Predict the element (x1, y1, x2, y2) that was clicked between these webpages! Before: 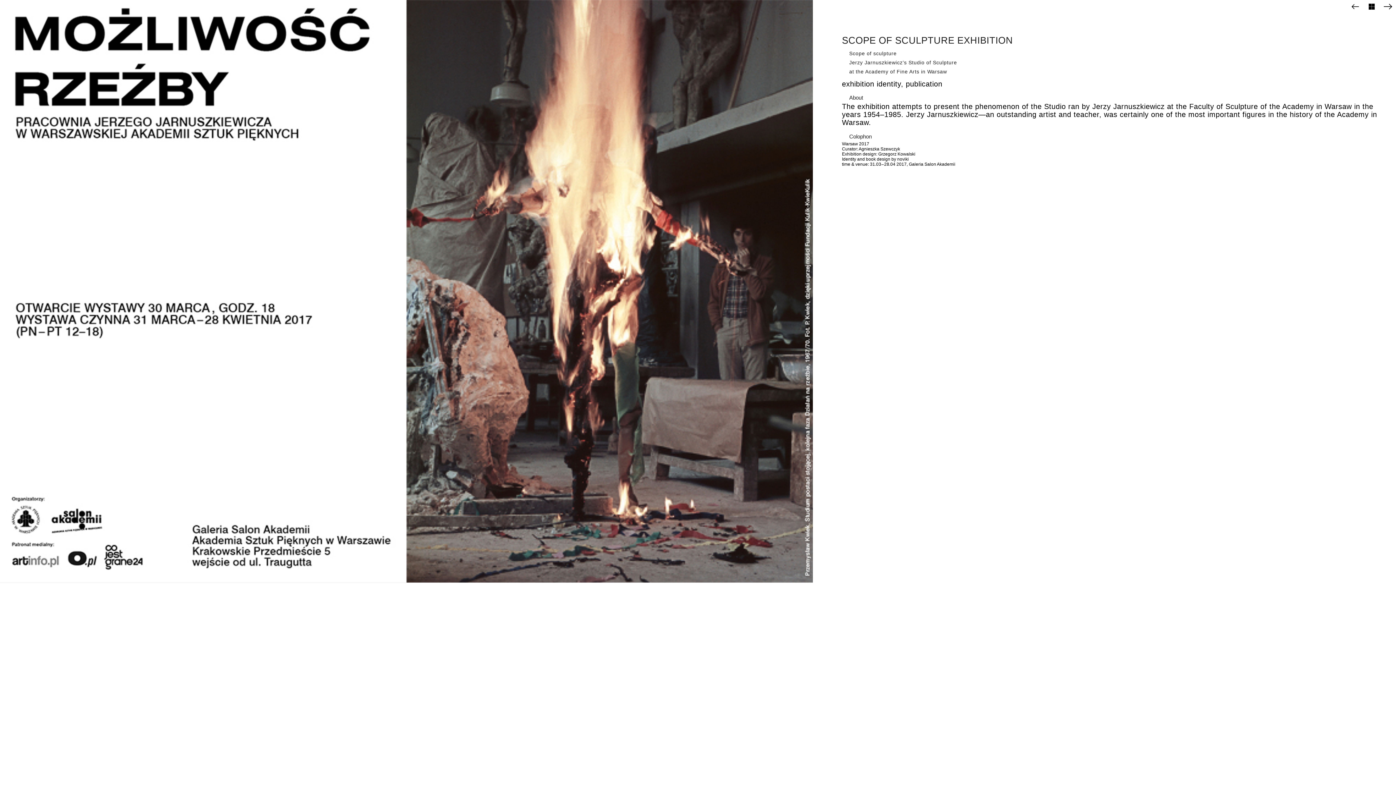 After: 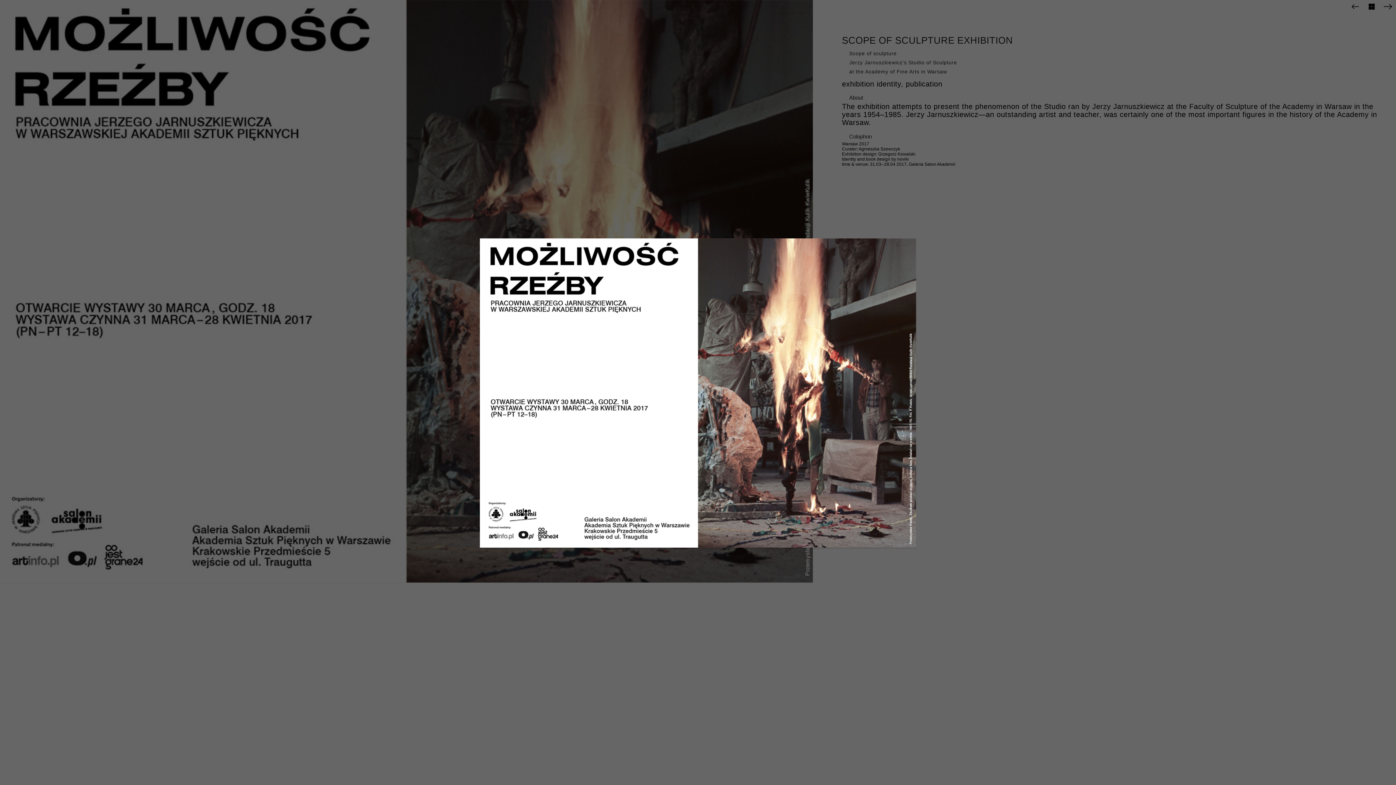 Action: bbox: (-4, 0, 817, 583)